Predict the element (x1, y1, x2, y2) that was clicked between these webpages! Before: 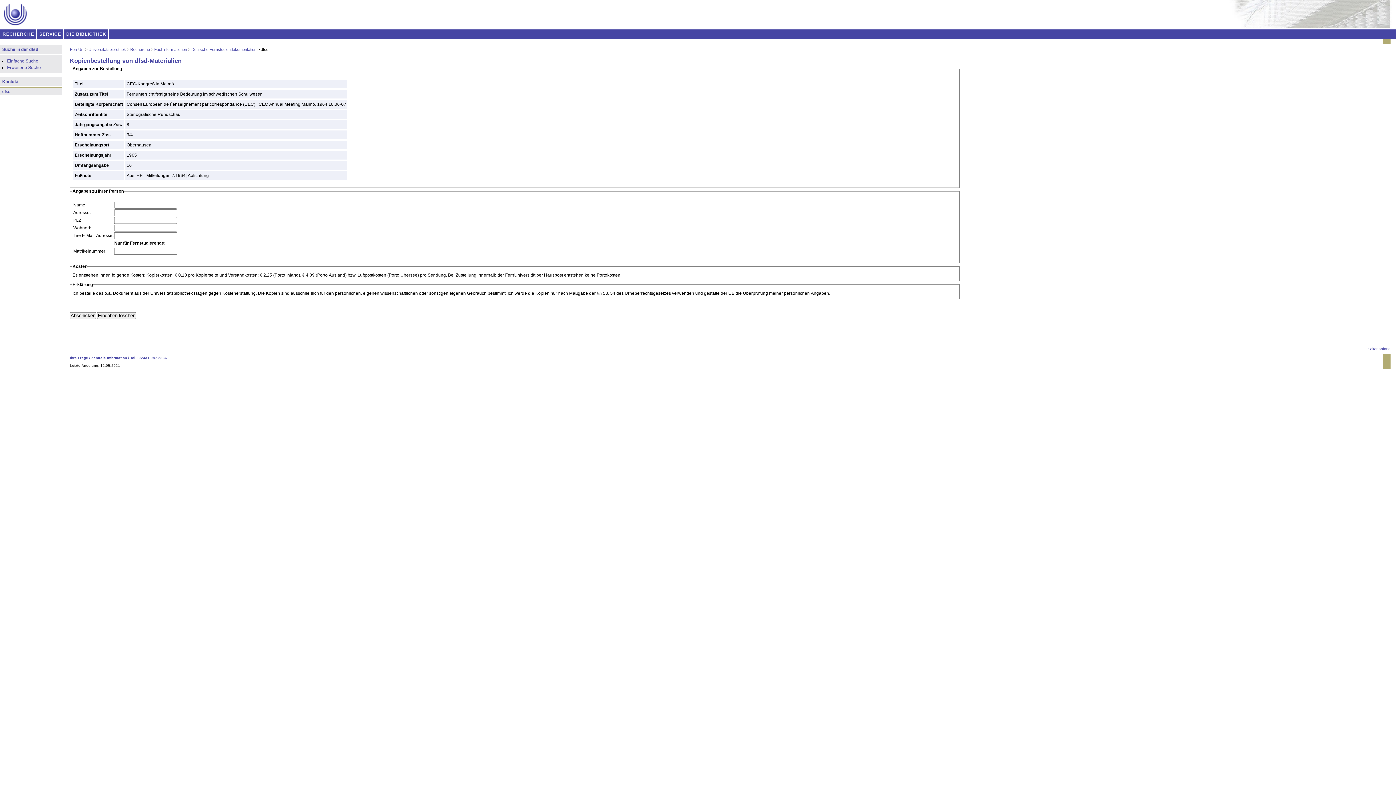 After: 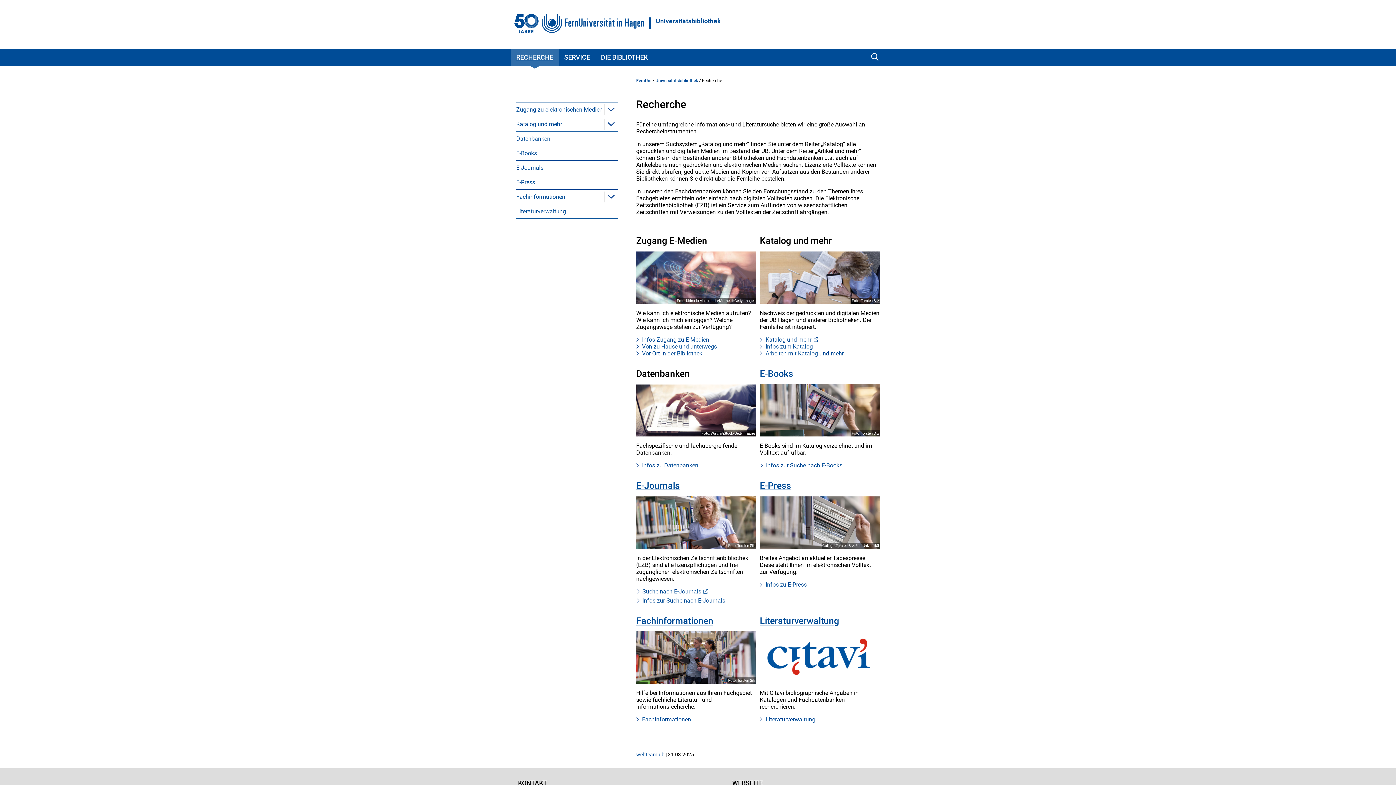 Action: label: Recherche bbox: (130, 47, 149, 51)